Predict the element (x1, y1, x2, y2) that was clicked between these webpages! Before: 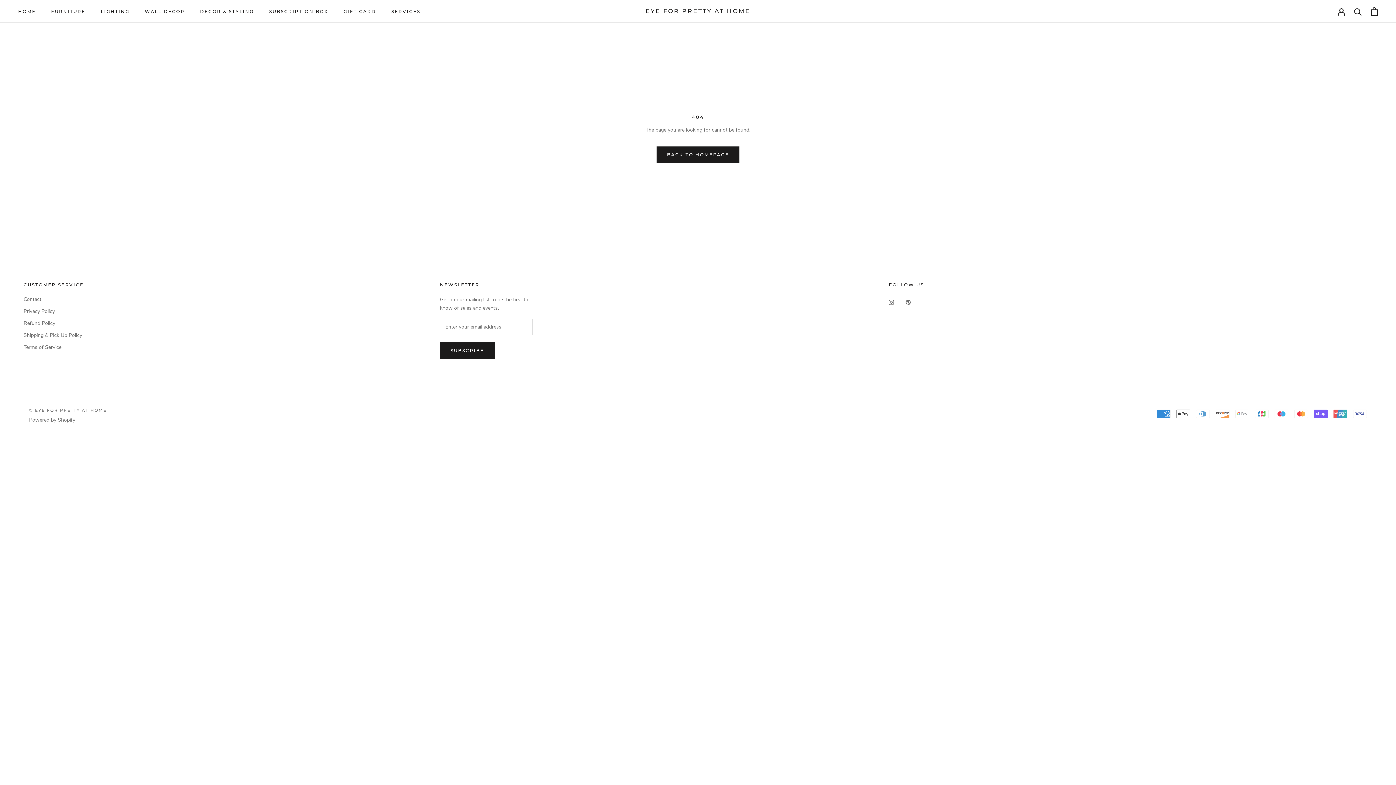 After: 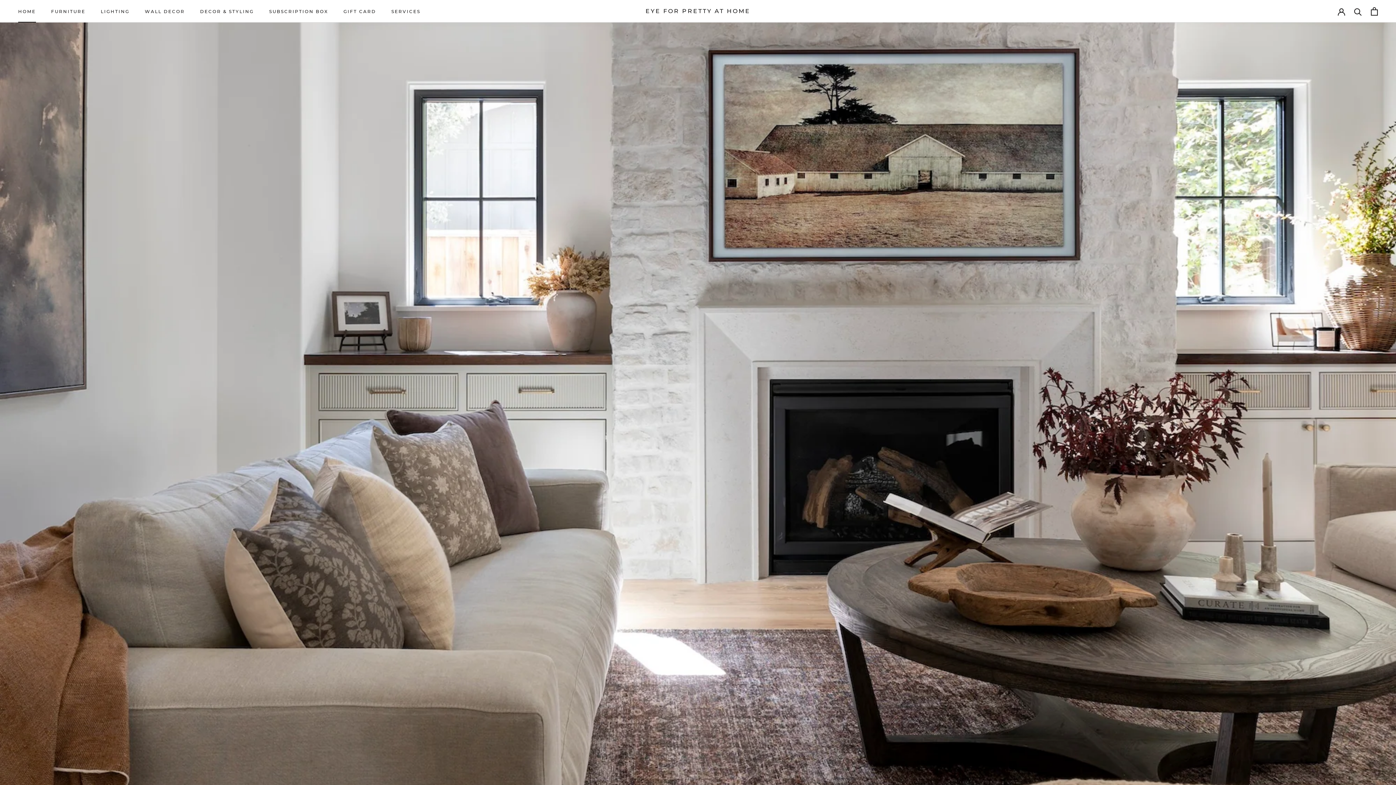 Action: bbox: (18, 8, 35, 14) label: HOME
HOME